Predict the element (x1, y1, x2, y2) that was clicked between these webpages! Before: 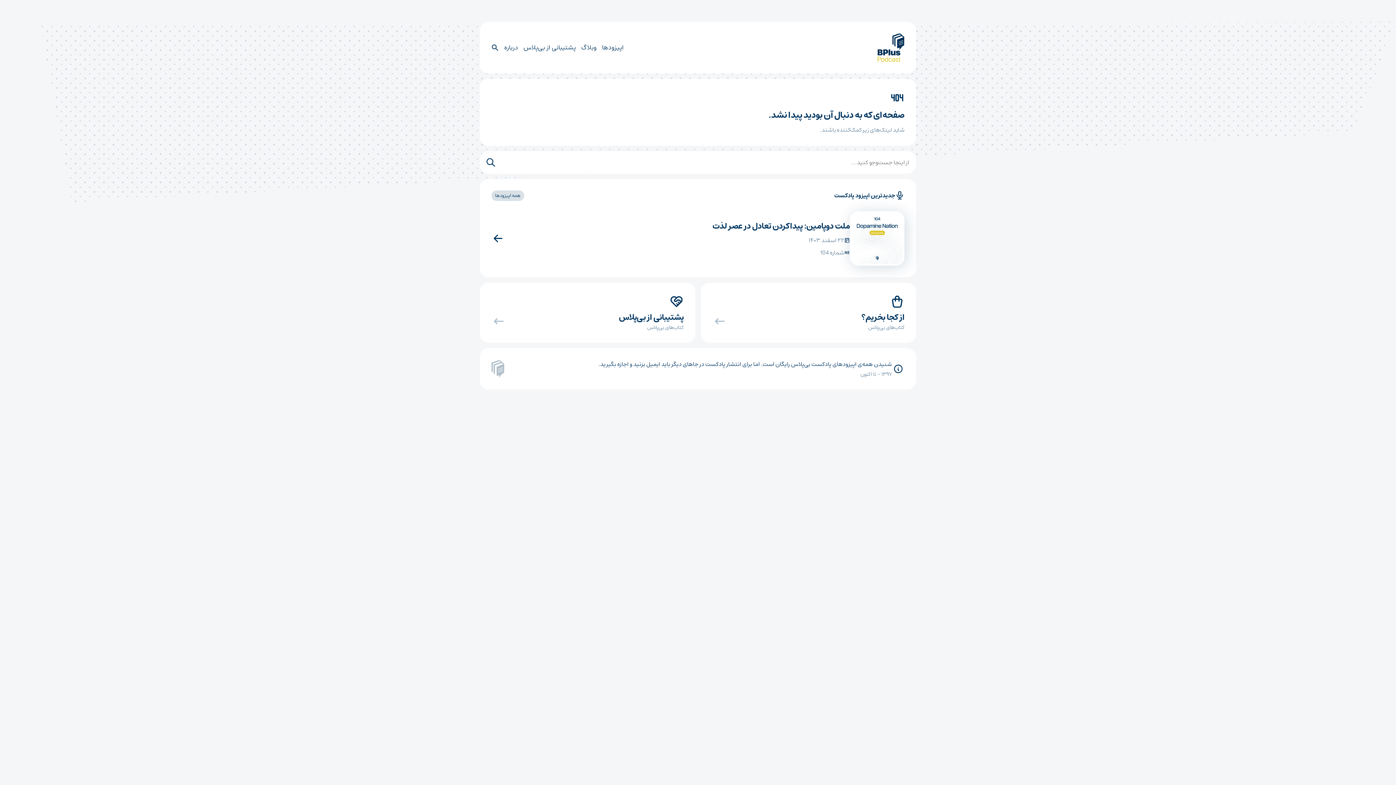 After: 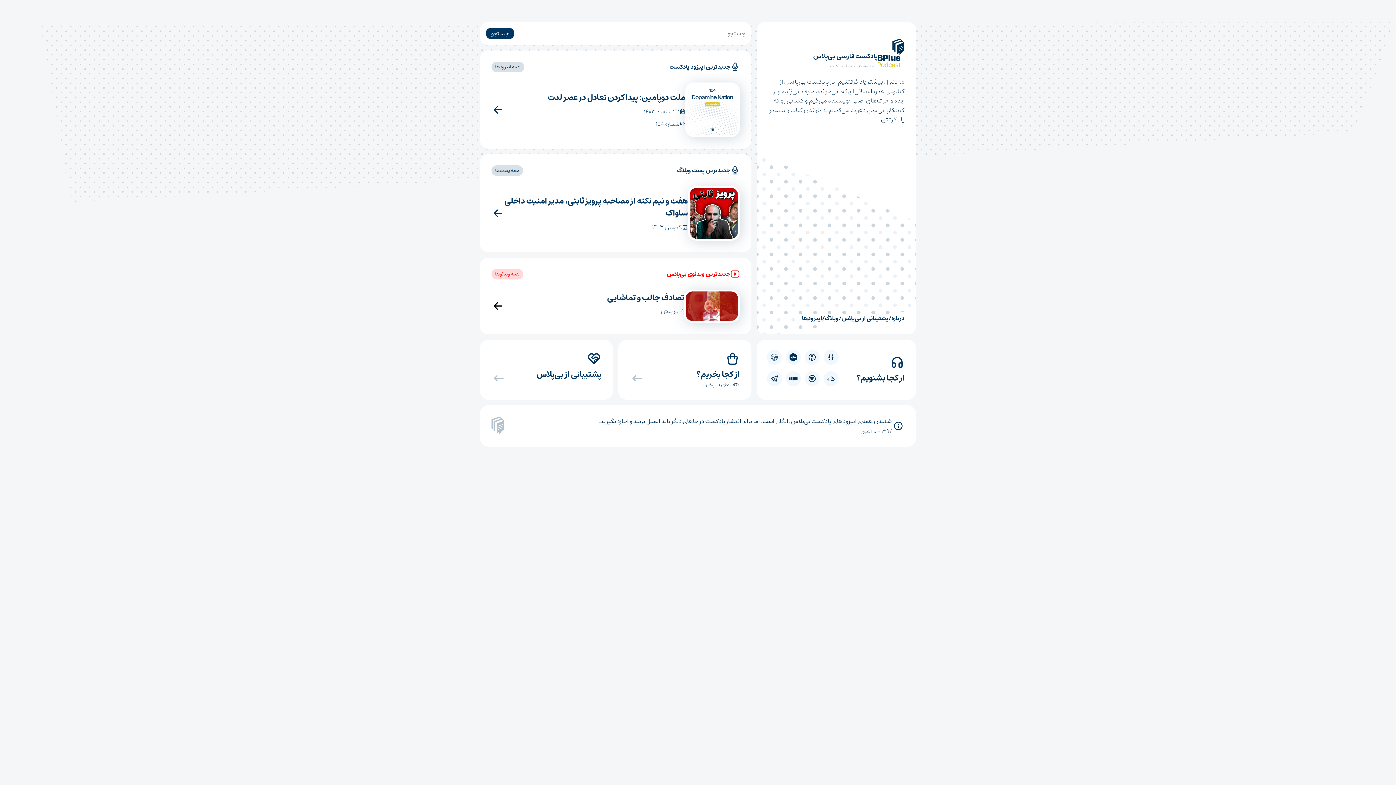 Action: bbox: (877, 33, 904, 61)